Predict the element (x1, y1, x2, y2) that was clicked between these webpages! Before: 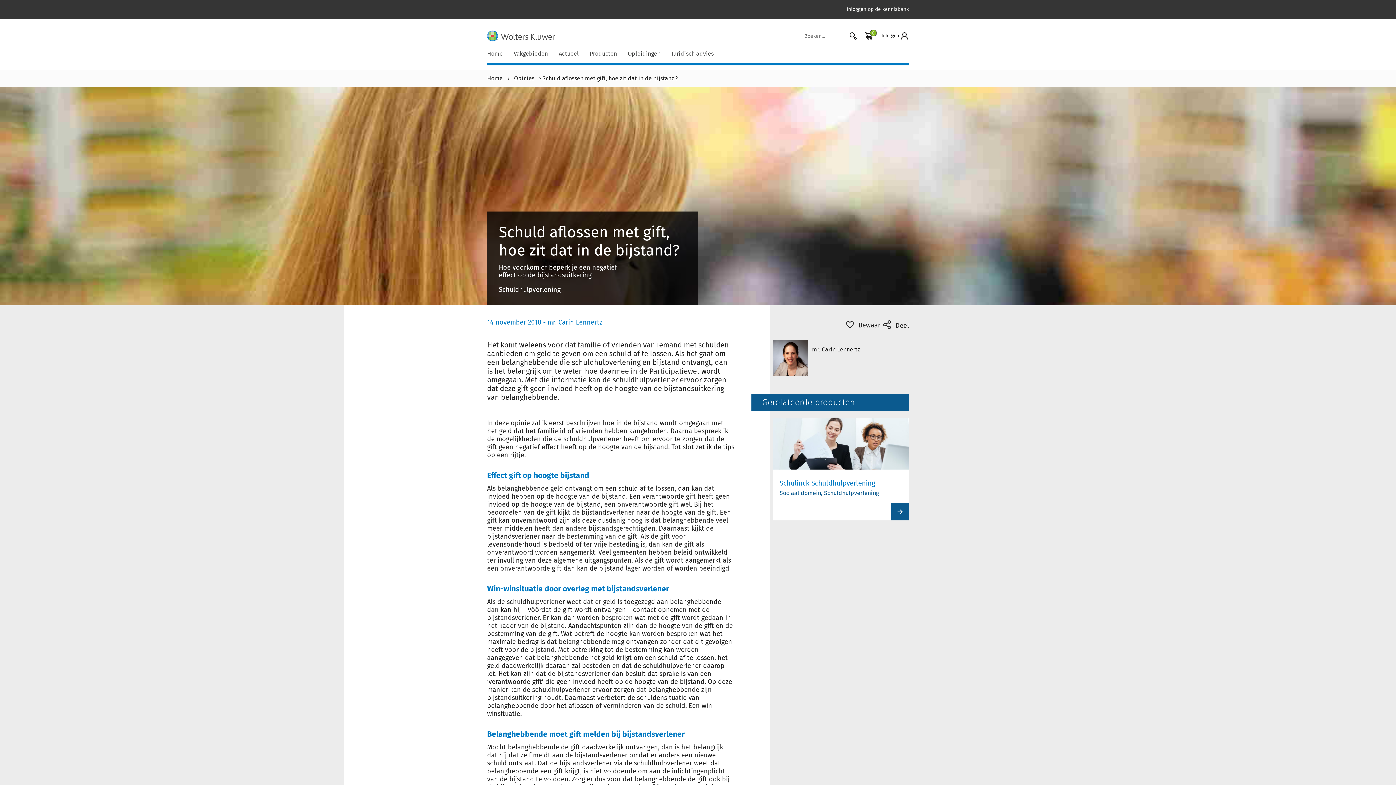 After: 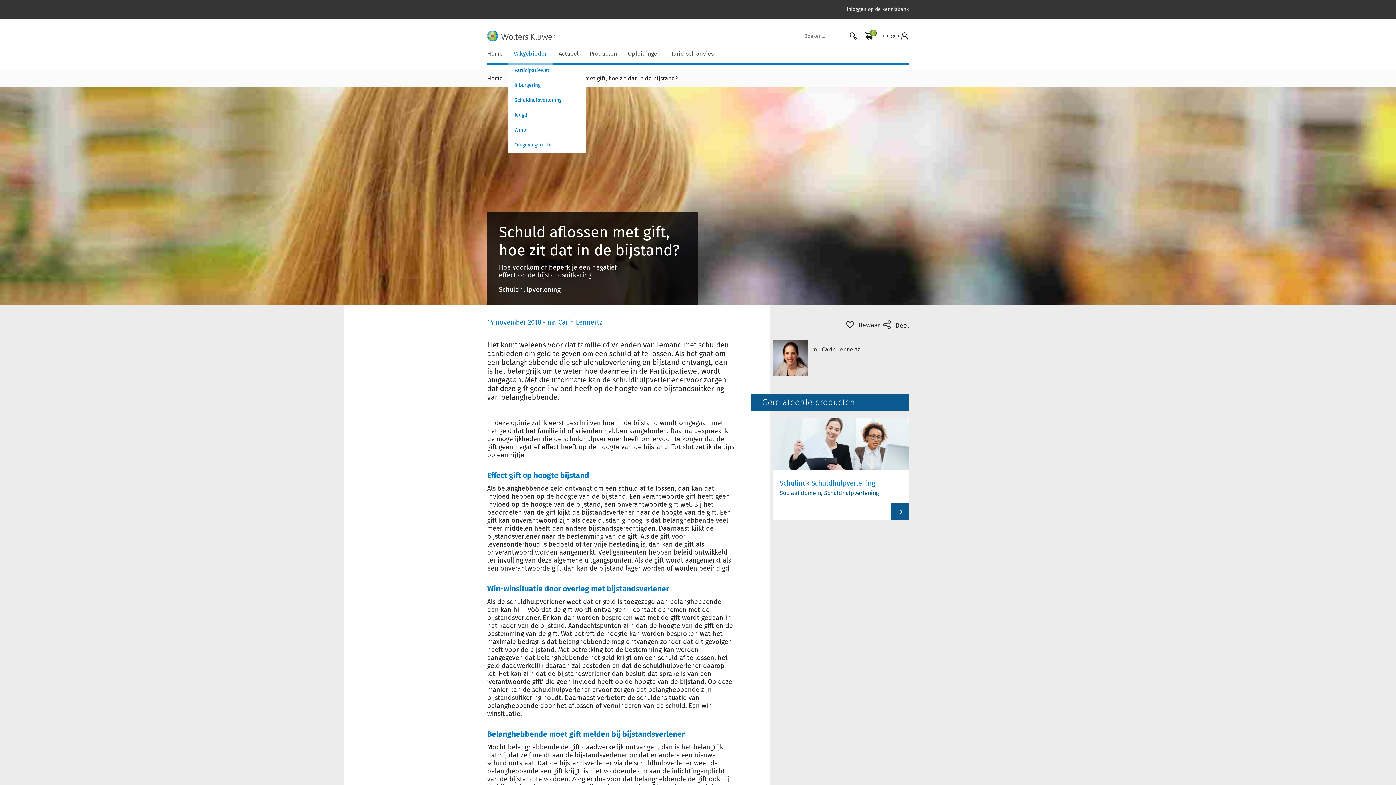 Action: label: Vakgebieden bbox: (508, 45, 553, 63)